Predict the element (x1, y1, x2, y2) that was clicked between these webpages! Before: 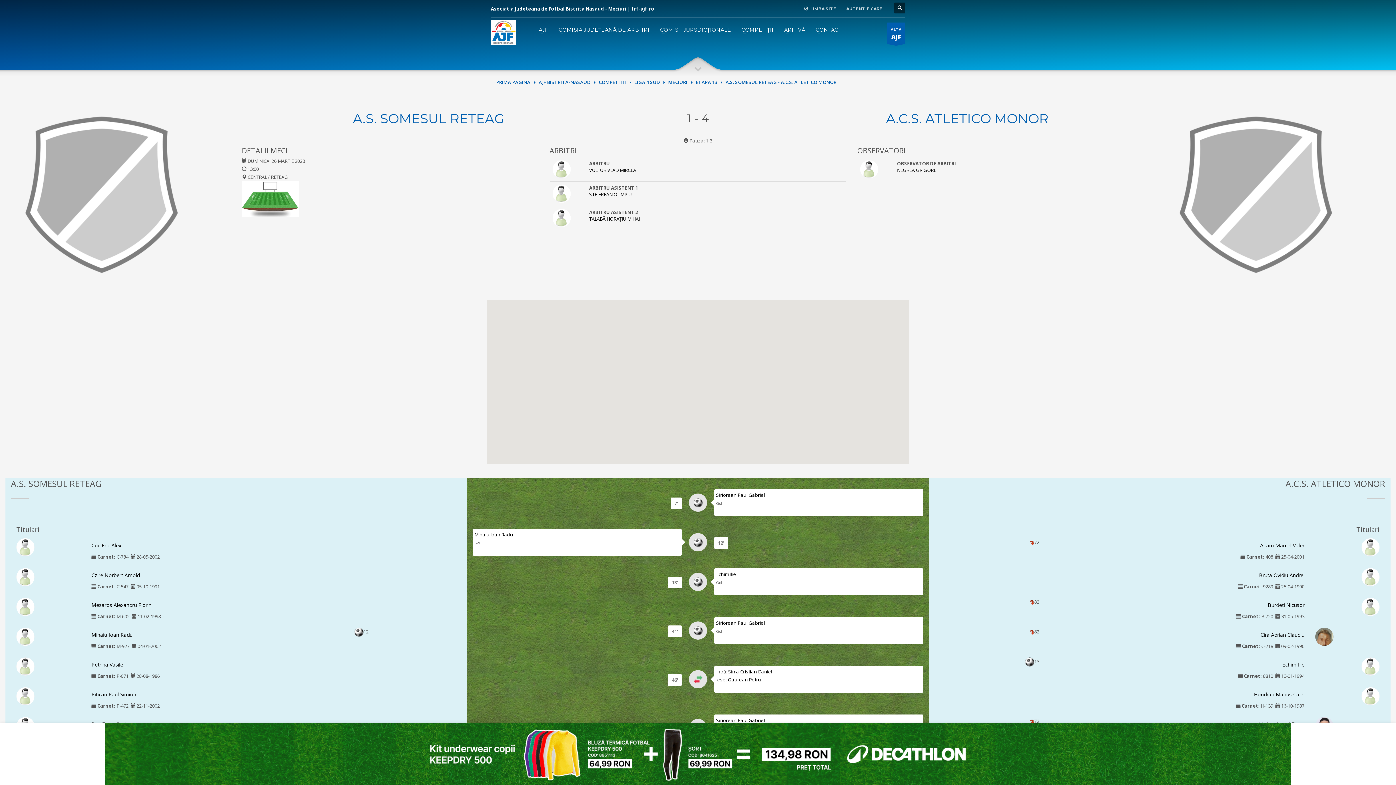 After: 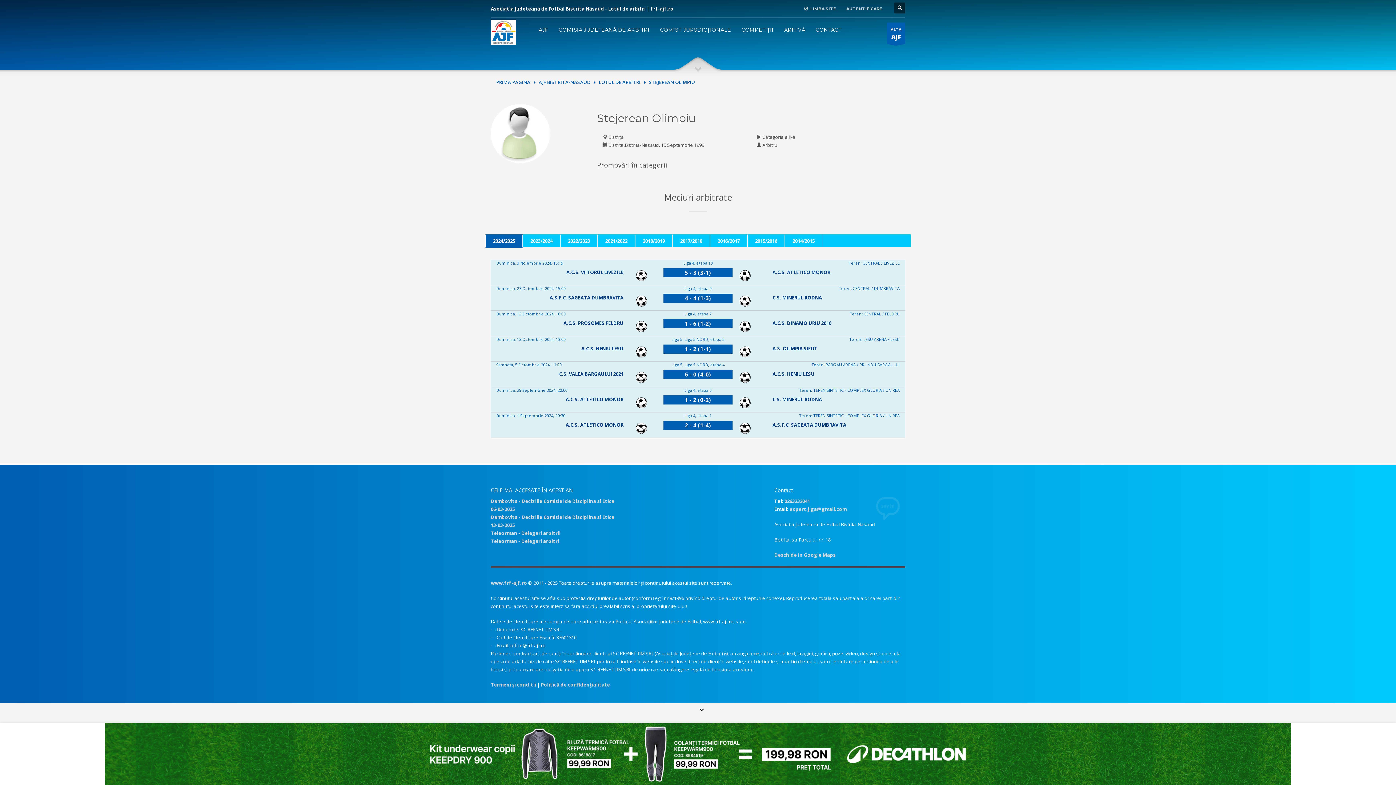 Action: bbox: (589, 191, 631, 197) label: STEJEREAN OLIMPIU